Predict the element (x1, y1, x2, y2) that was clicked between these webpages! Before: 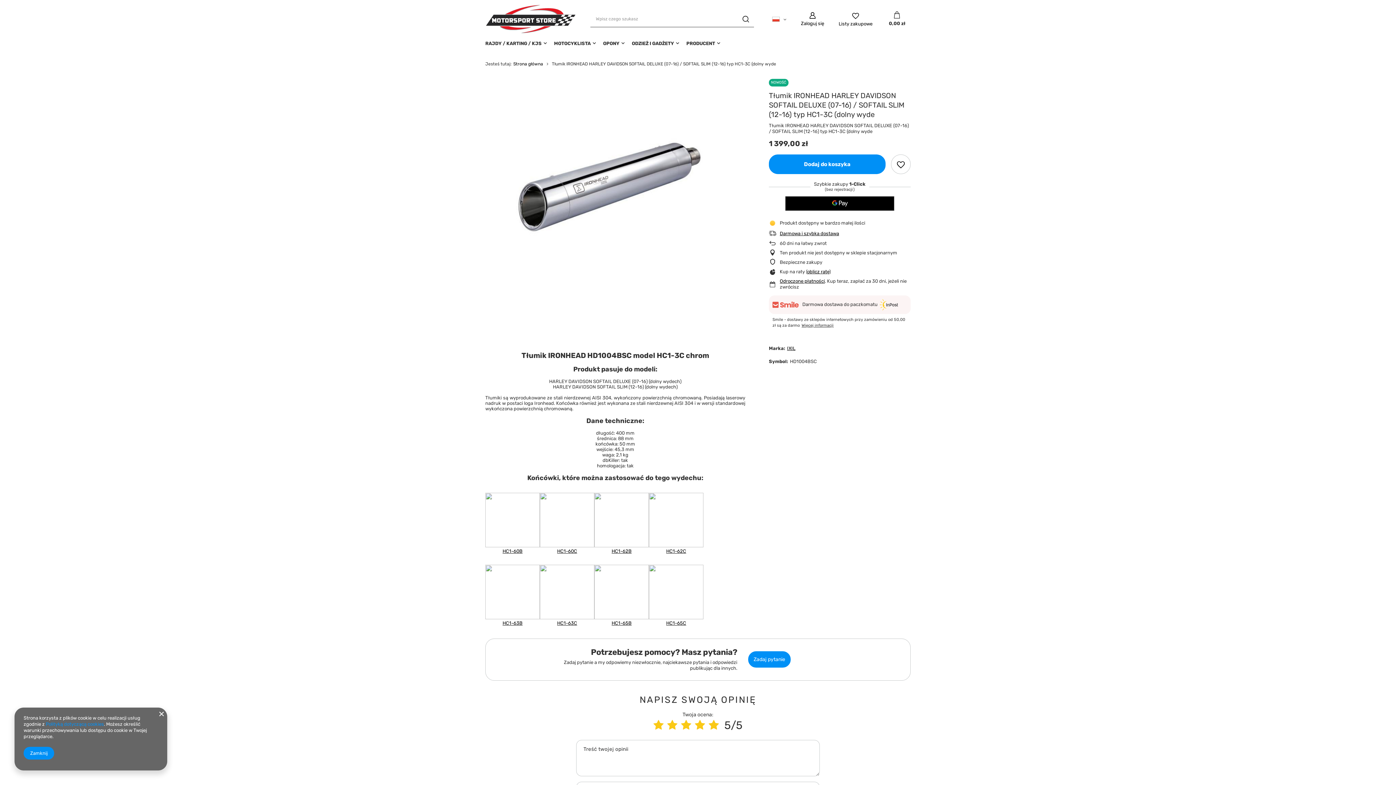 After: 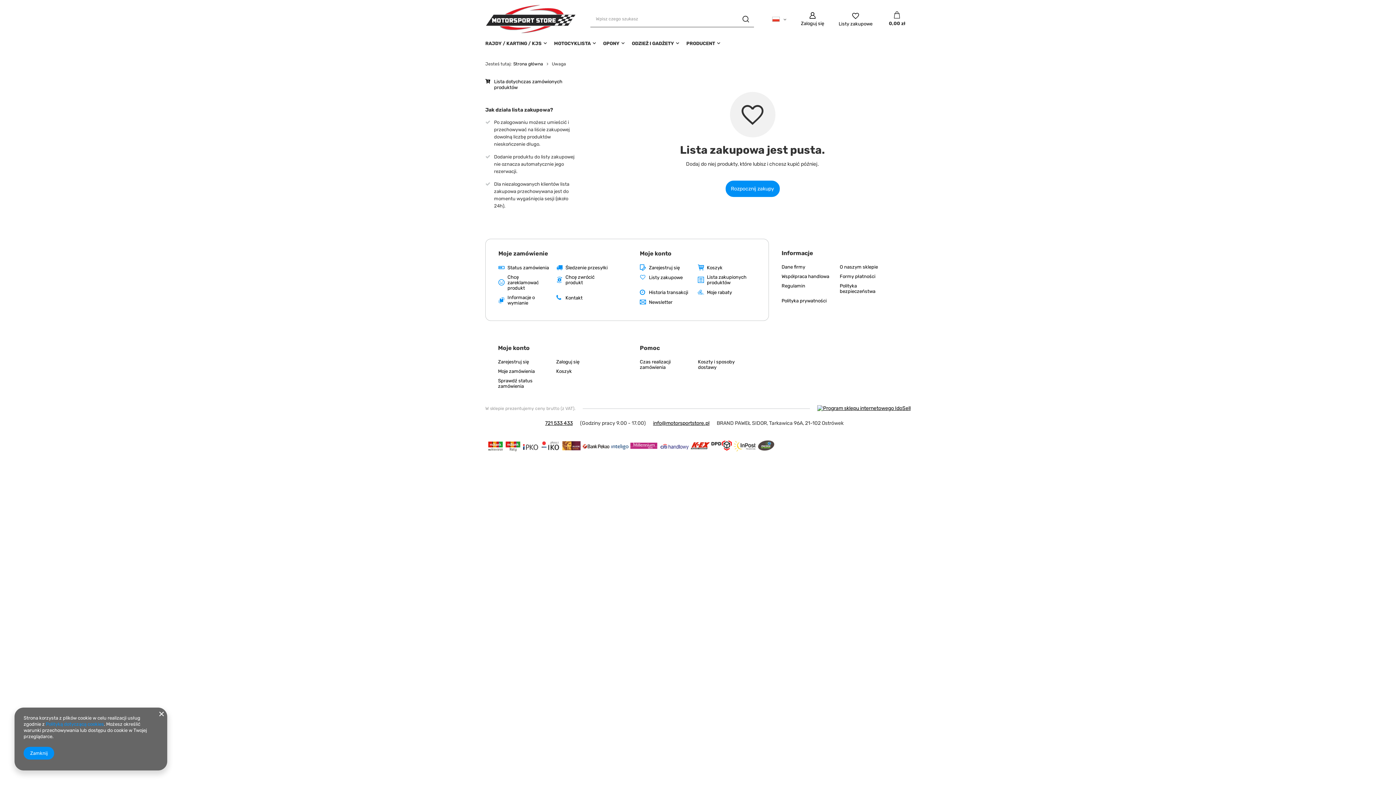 Action: bbox: (838, 11, 872, 26) label: Listy zakupowe